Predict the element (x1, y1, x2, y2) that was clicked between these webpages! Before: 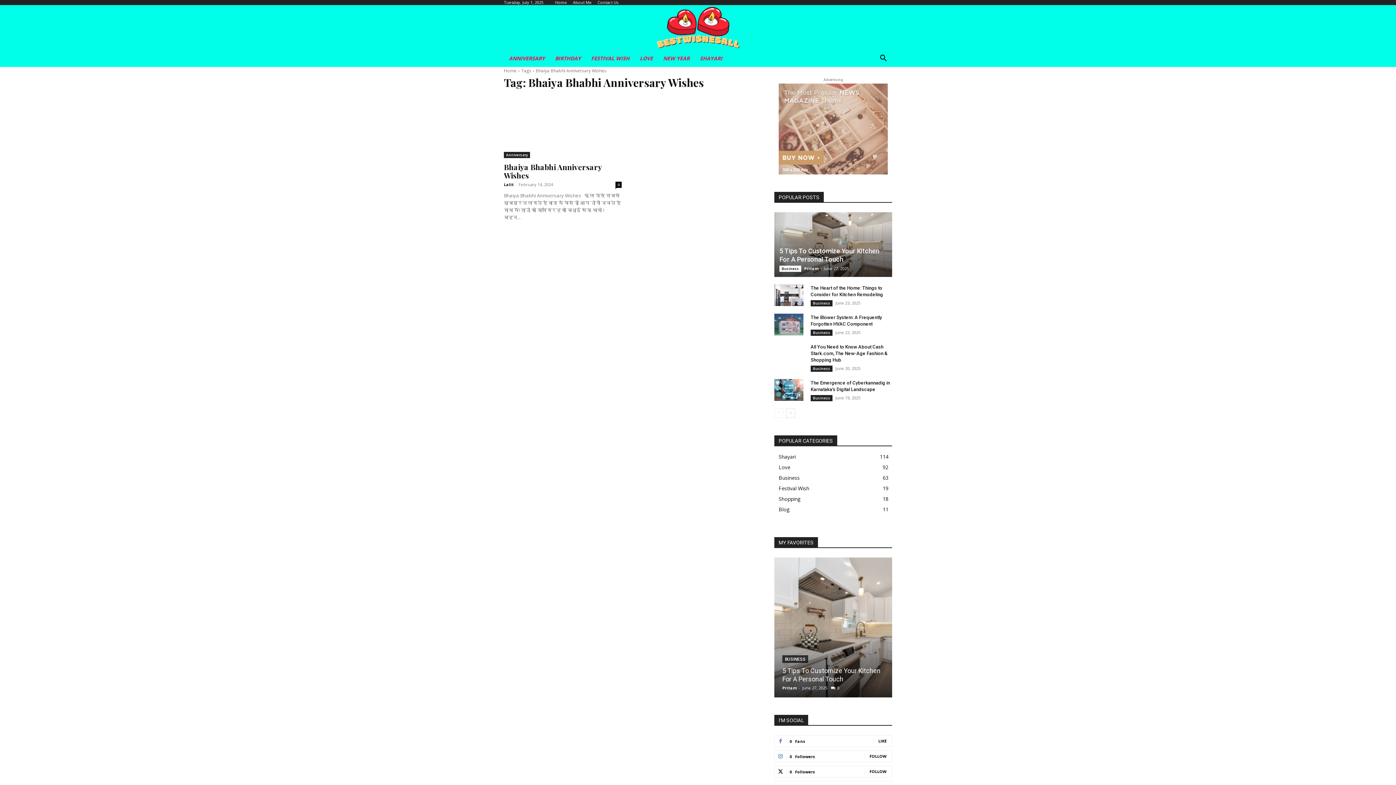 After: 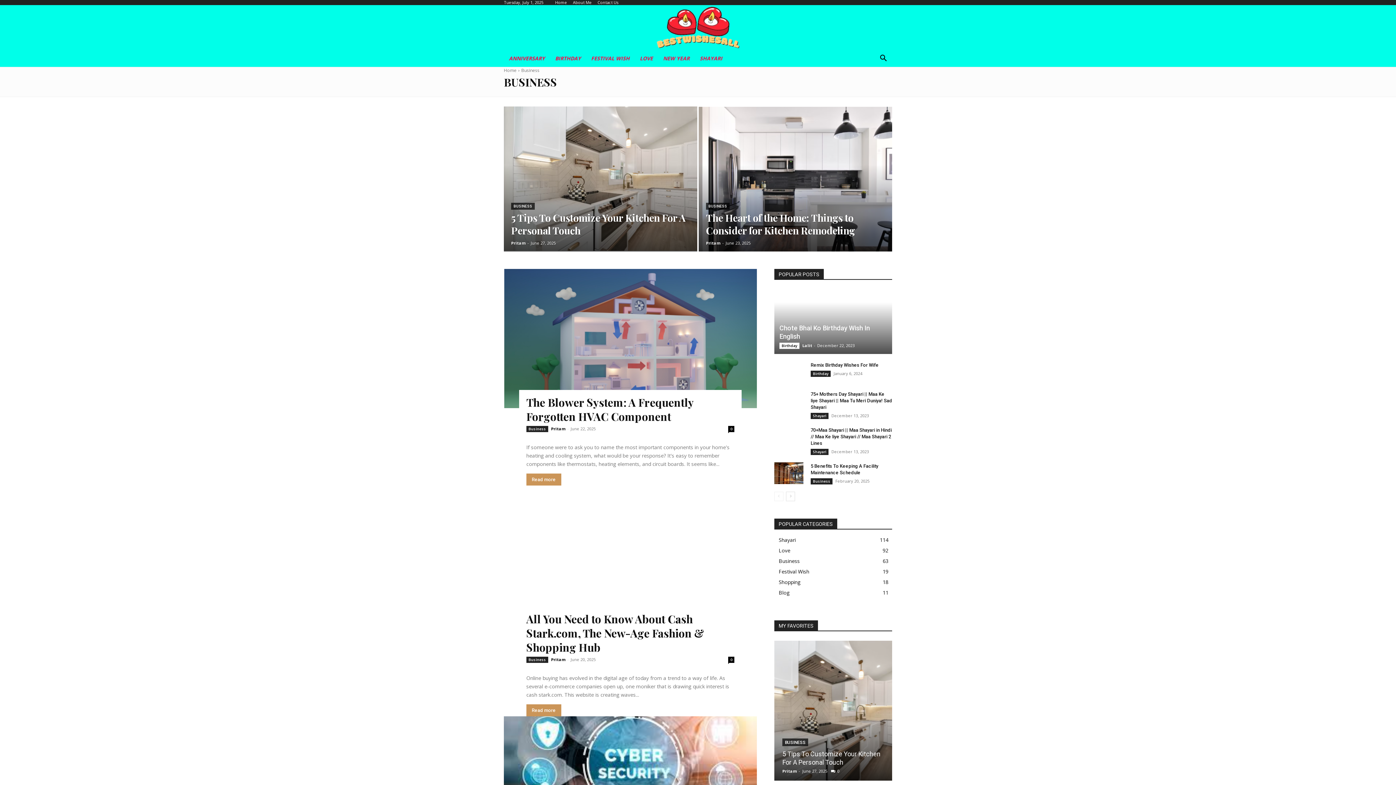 Action: bbox: (779, 265, 801, 272) label: Business